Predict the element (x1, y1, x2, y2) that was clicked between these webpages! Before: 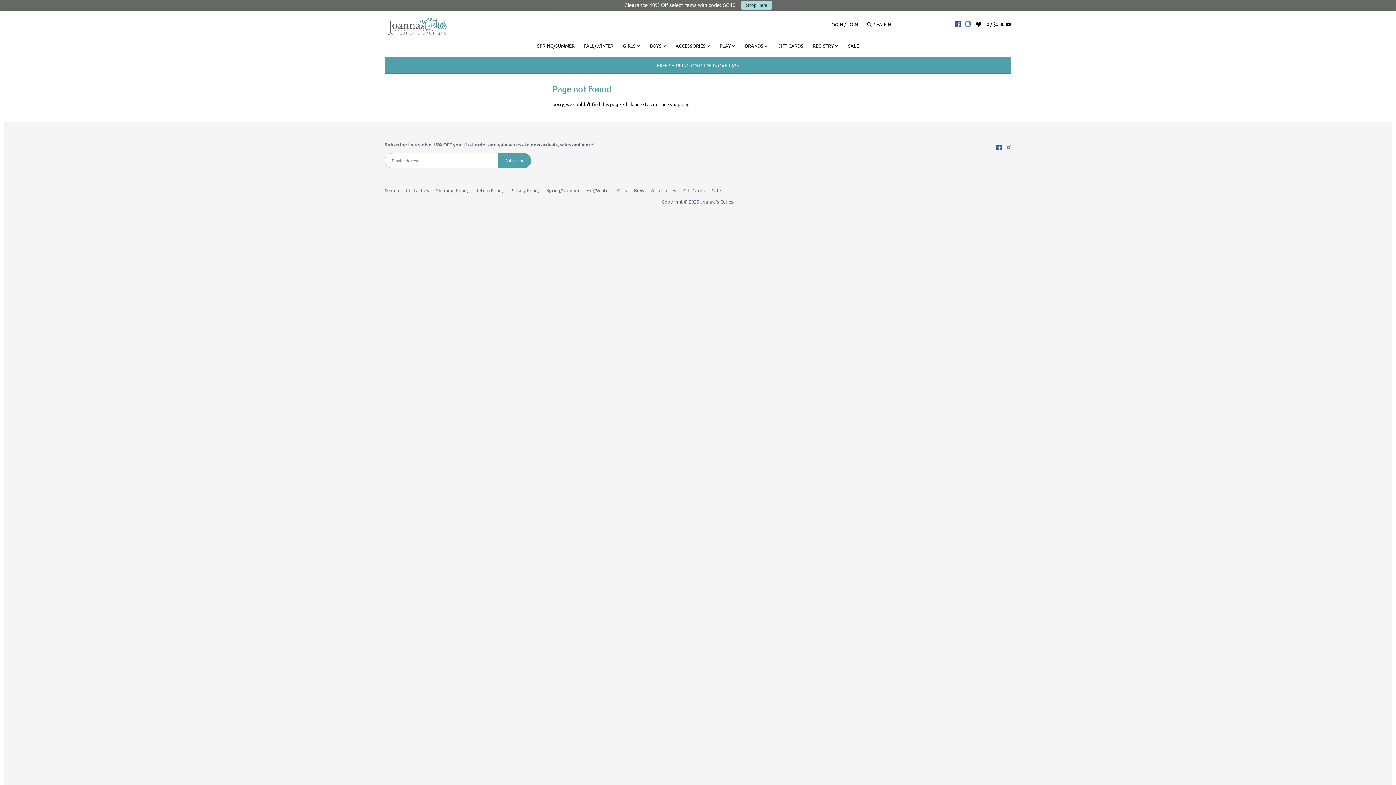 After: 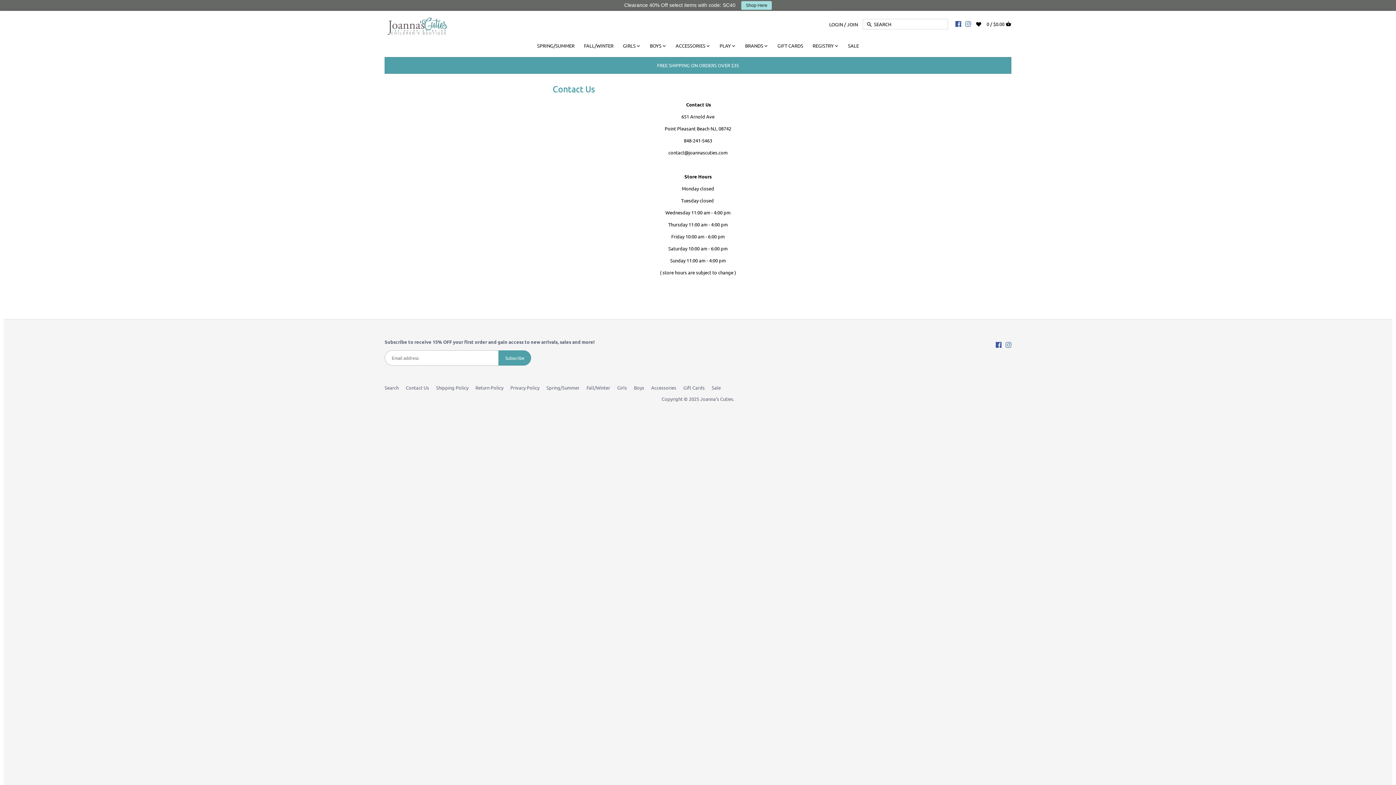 Action: bbox: (405, 187, 429, 193) label: Contact Us